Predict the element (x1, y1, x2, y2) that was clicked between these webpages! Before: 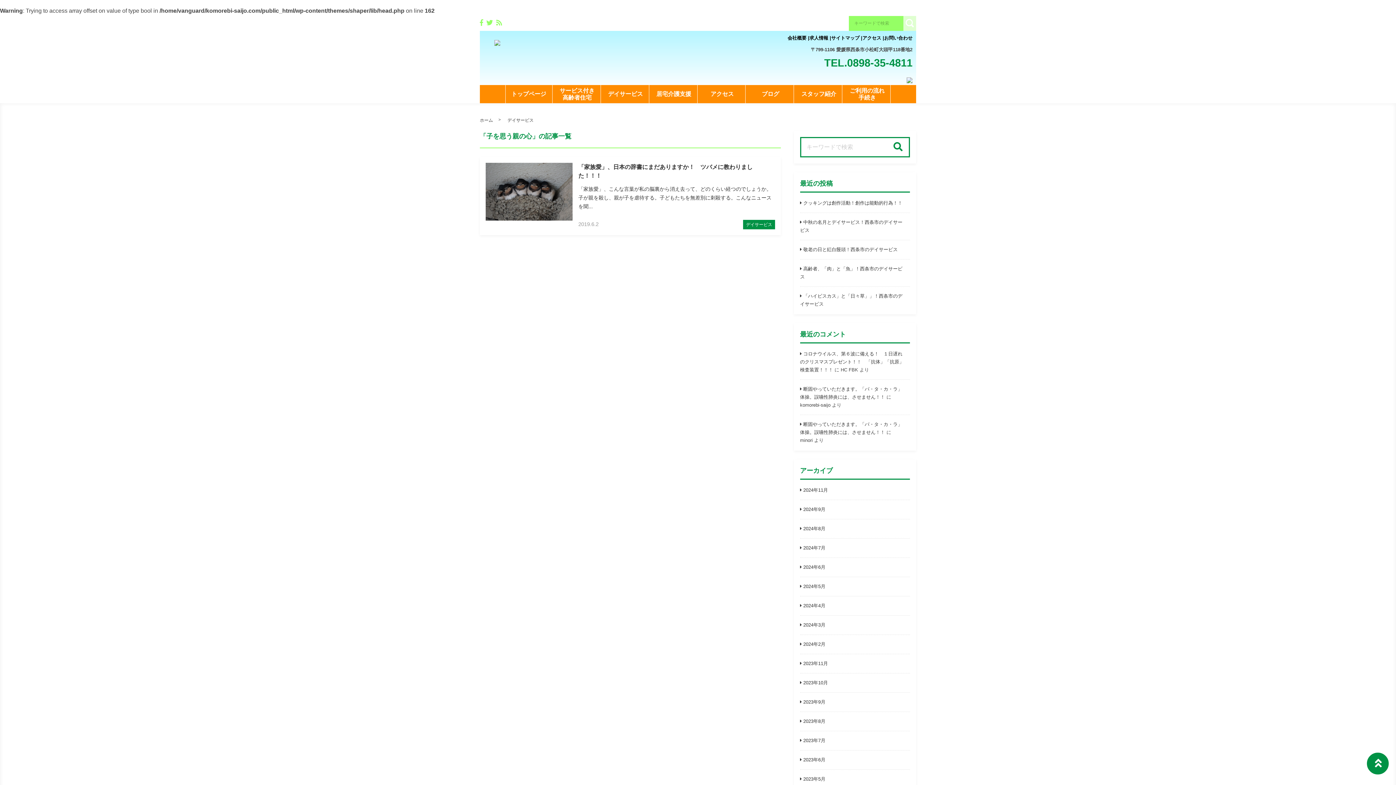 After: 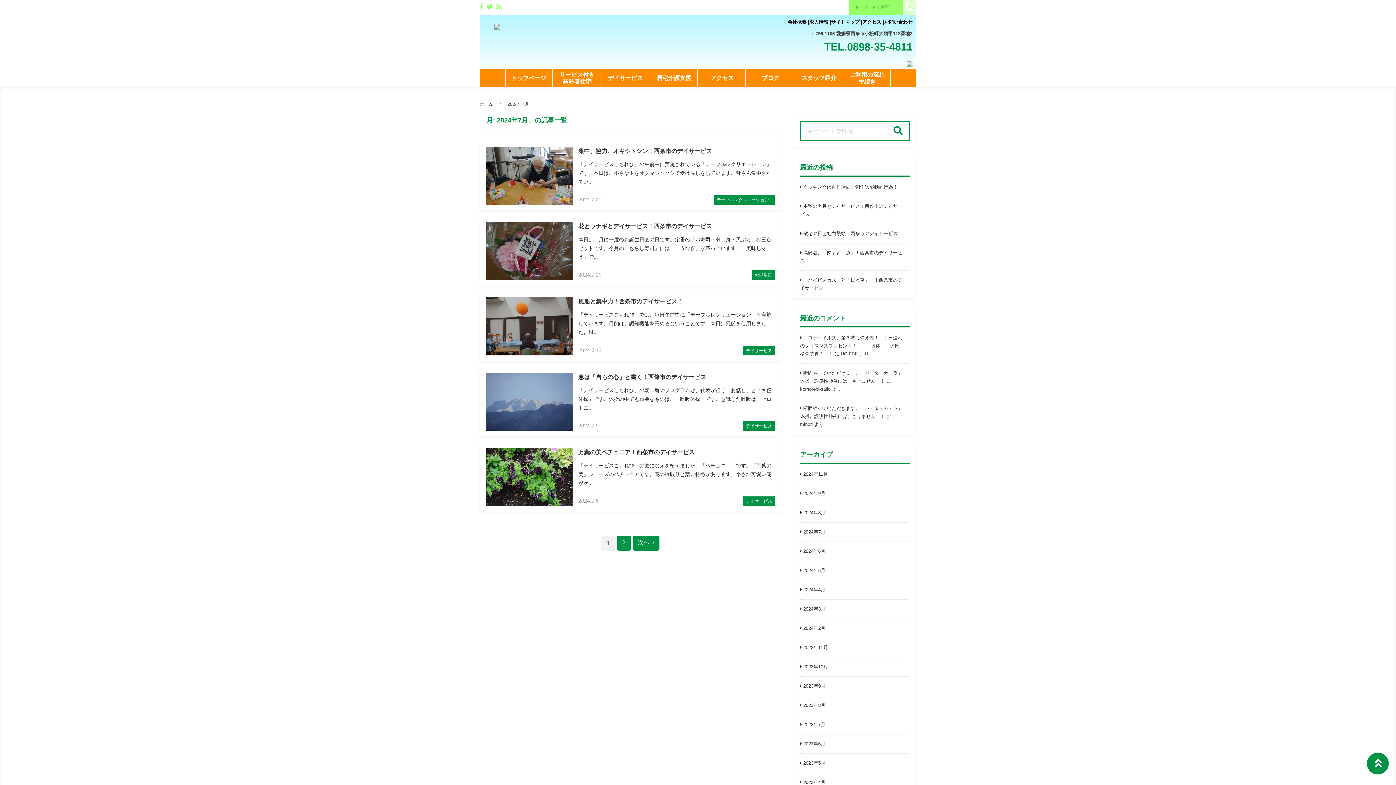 Action: label: 2024年7月 bbox: (800, 545, 825, 550)